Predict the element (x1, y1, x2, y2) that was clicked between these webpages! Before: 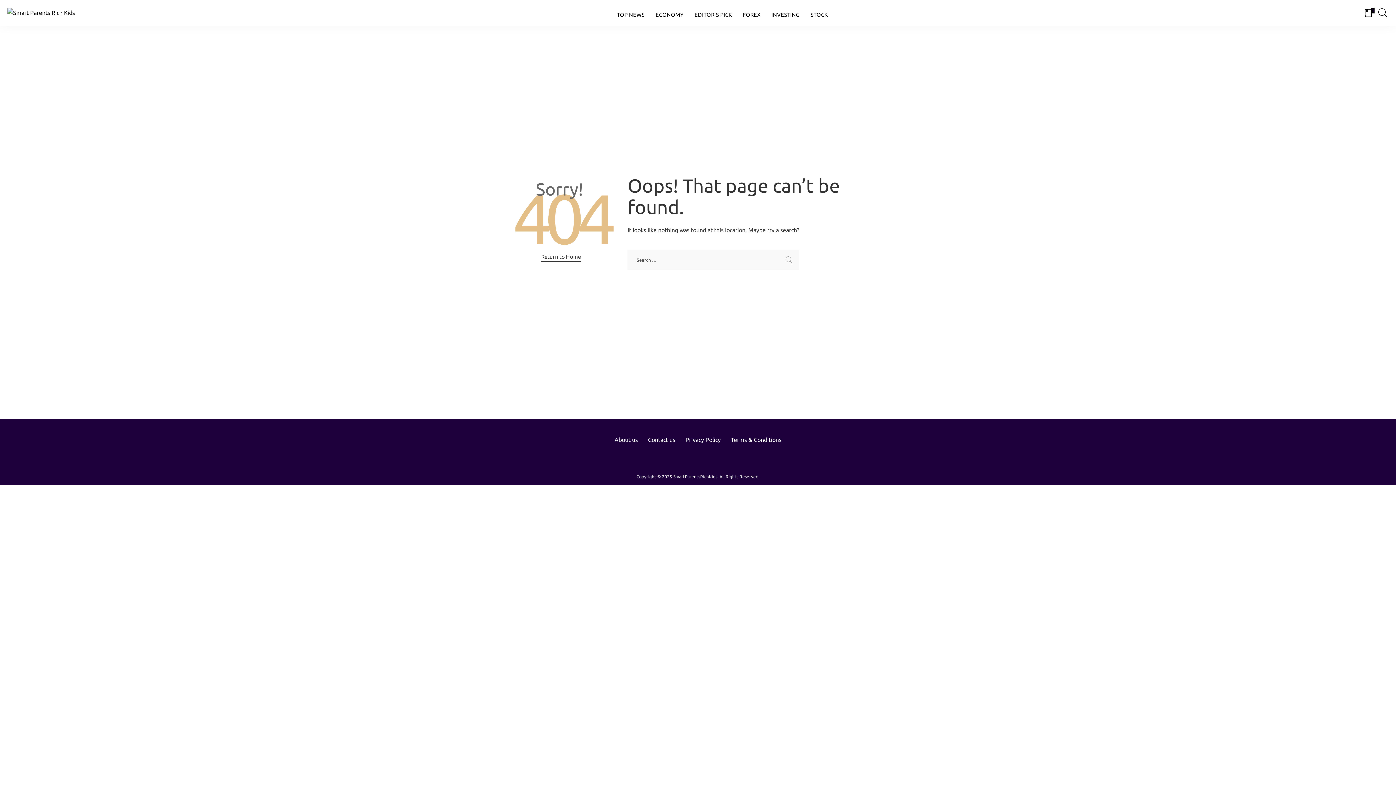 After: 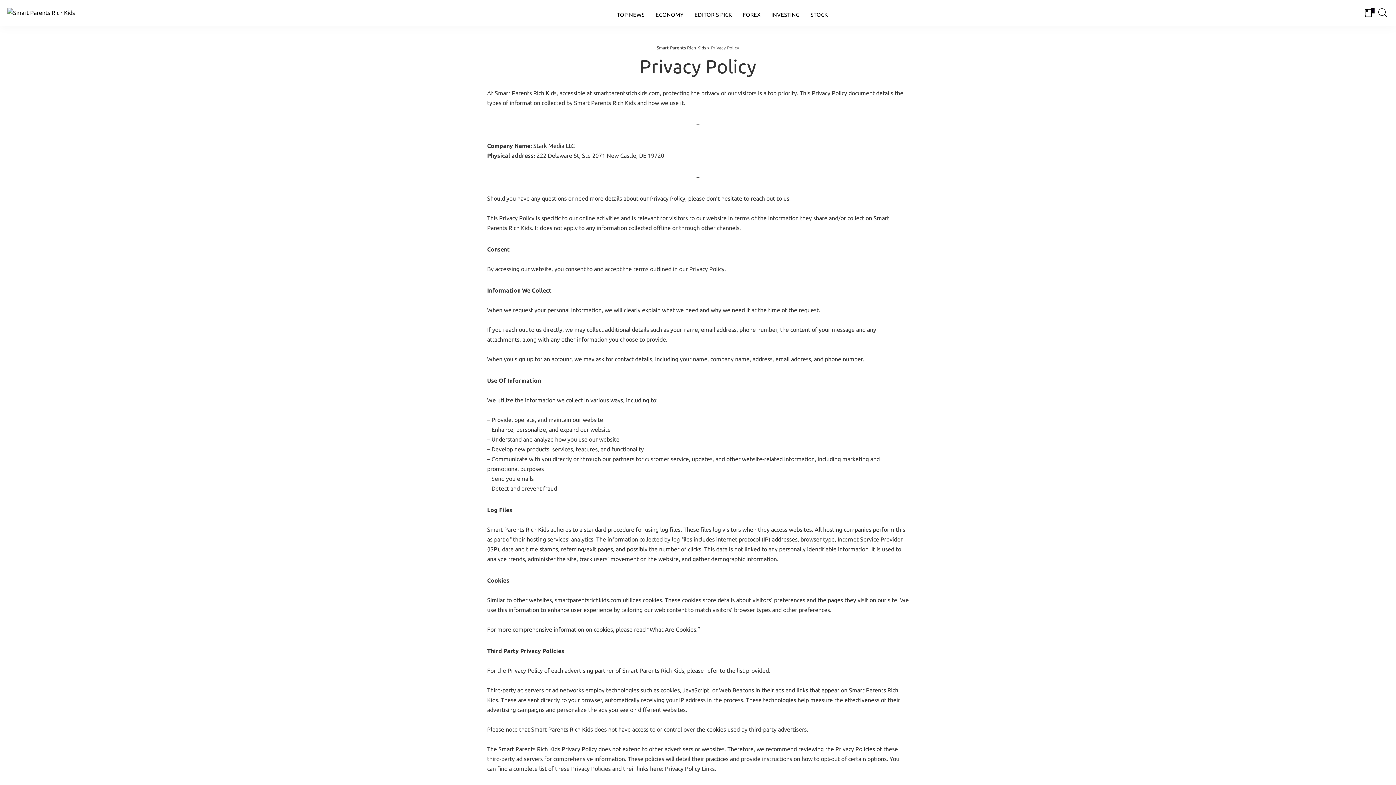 Action: bbox: (681, 435, 725, 445) label: Privacy Policy